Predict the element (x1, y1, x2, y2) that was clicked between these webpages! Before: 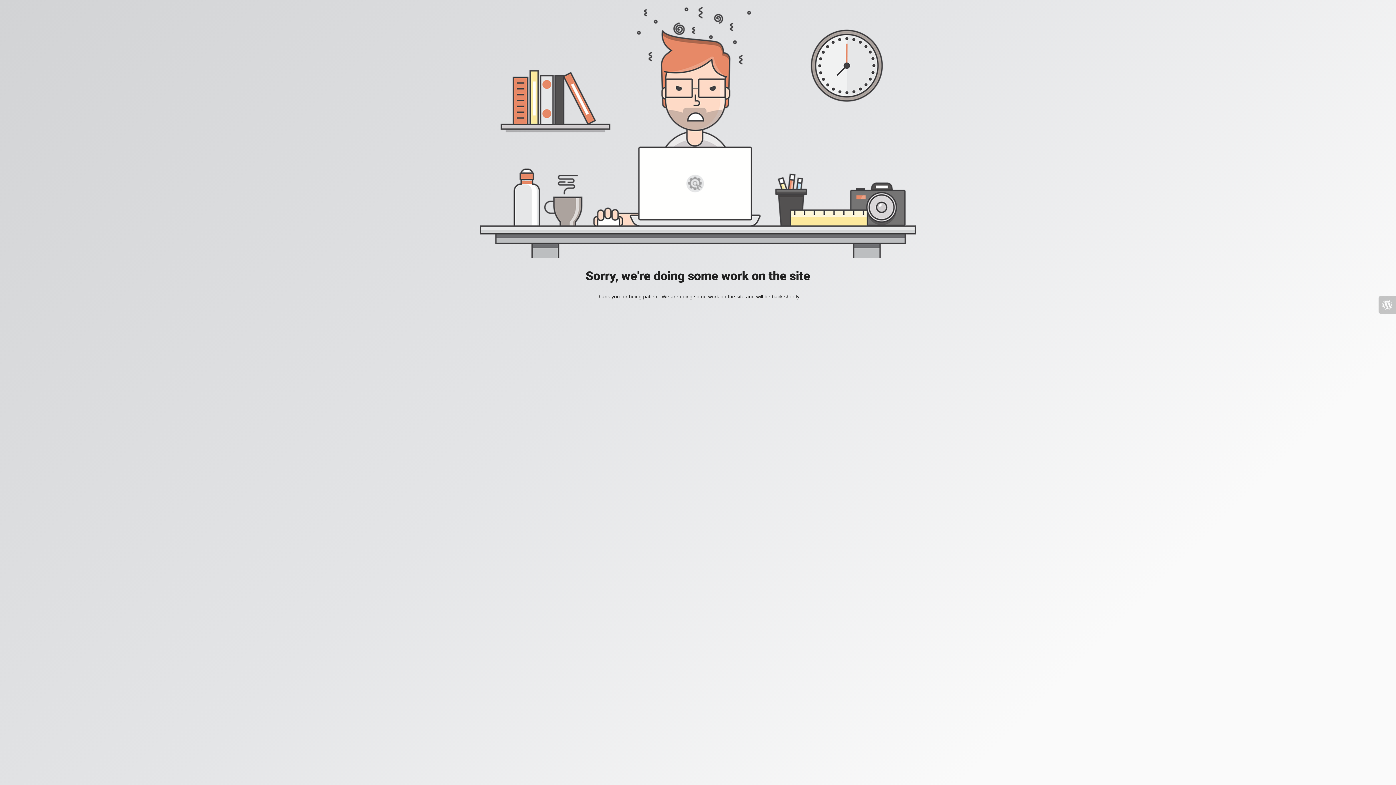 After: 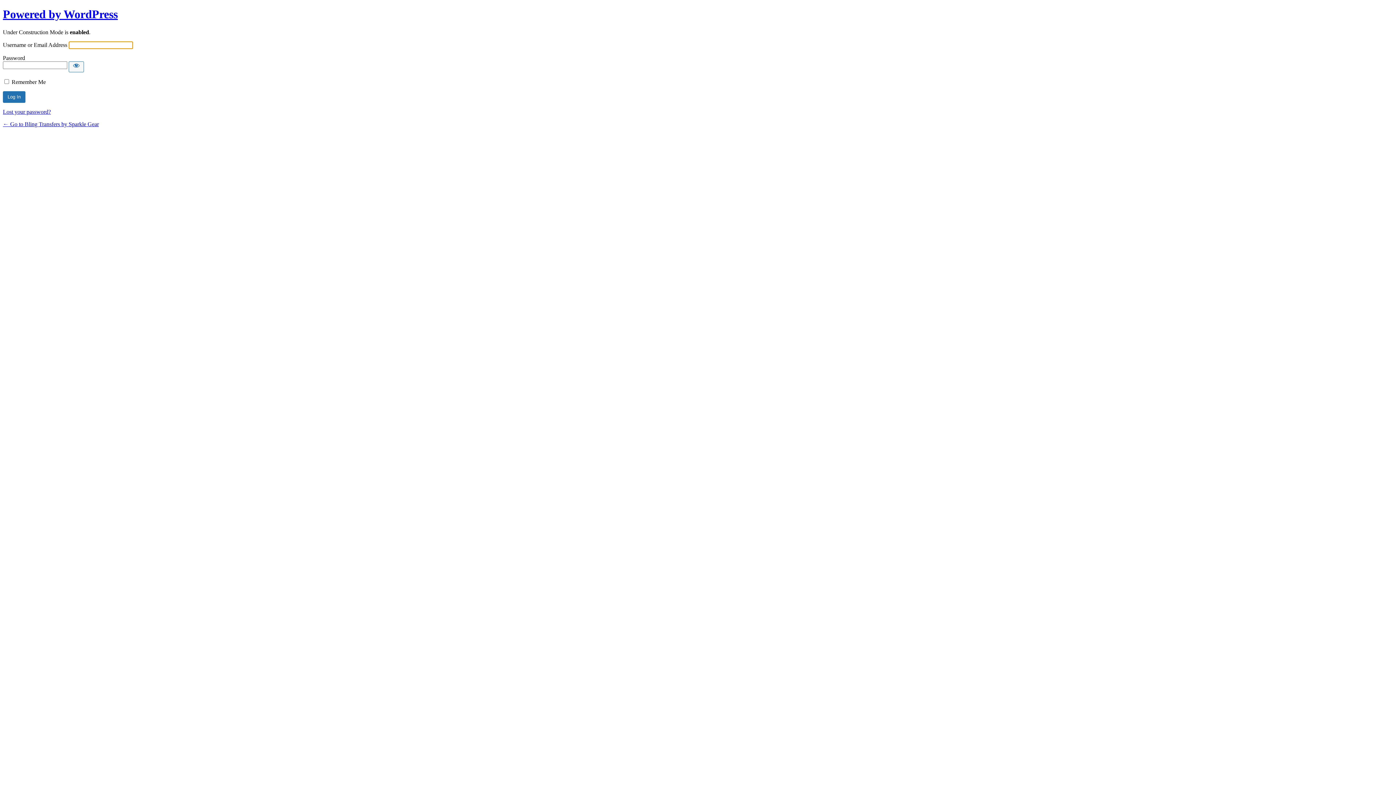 Action: bbox: (1378, 296, 1396, 313)